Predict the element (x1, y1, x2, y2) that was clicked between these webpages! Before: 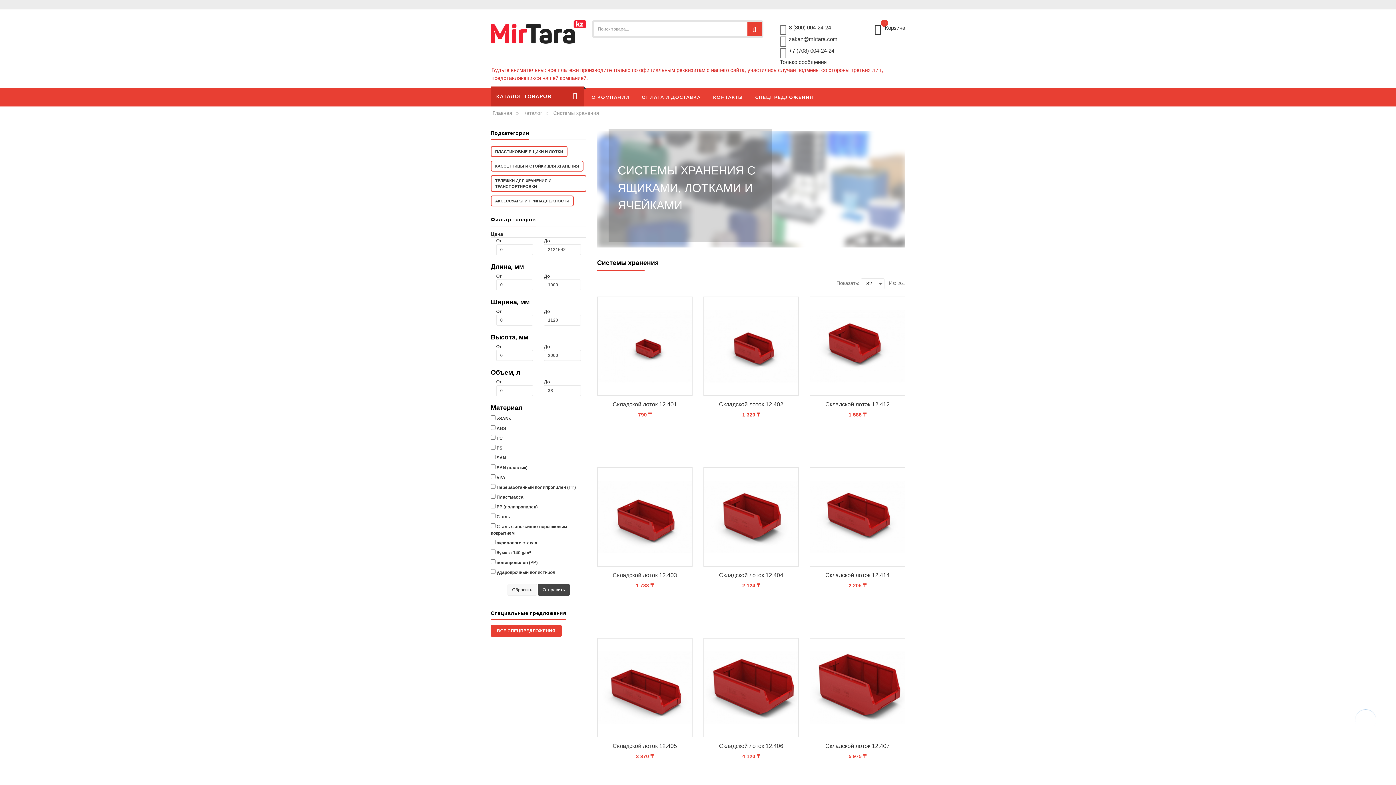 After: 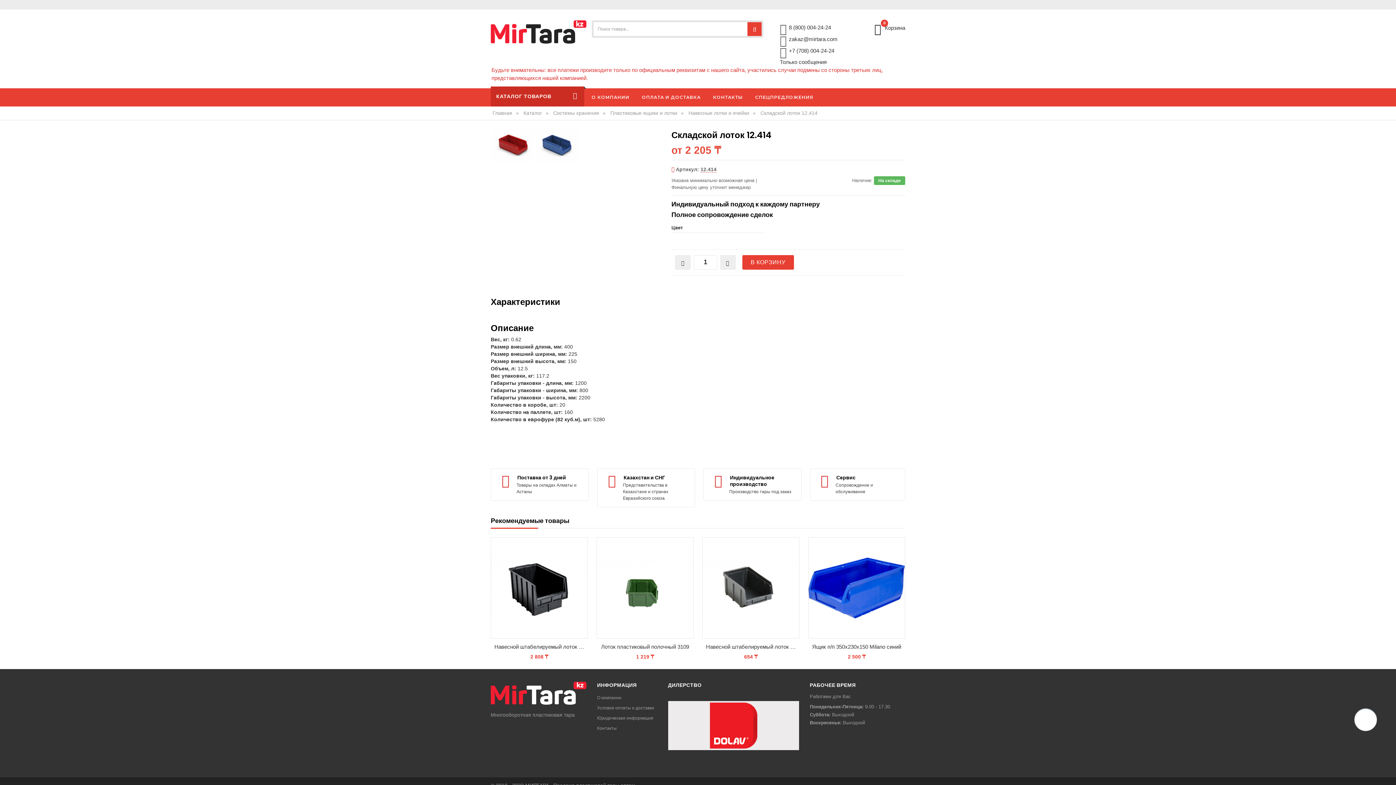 Action: bbox: (809, 571, 905, 580) label: Складской лоток 12.414